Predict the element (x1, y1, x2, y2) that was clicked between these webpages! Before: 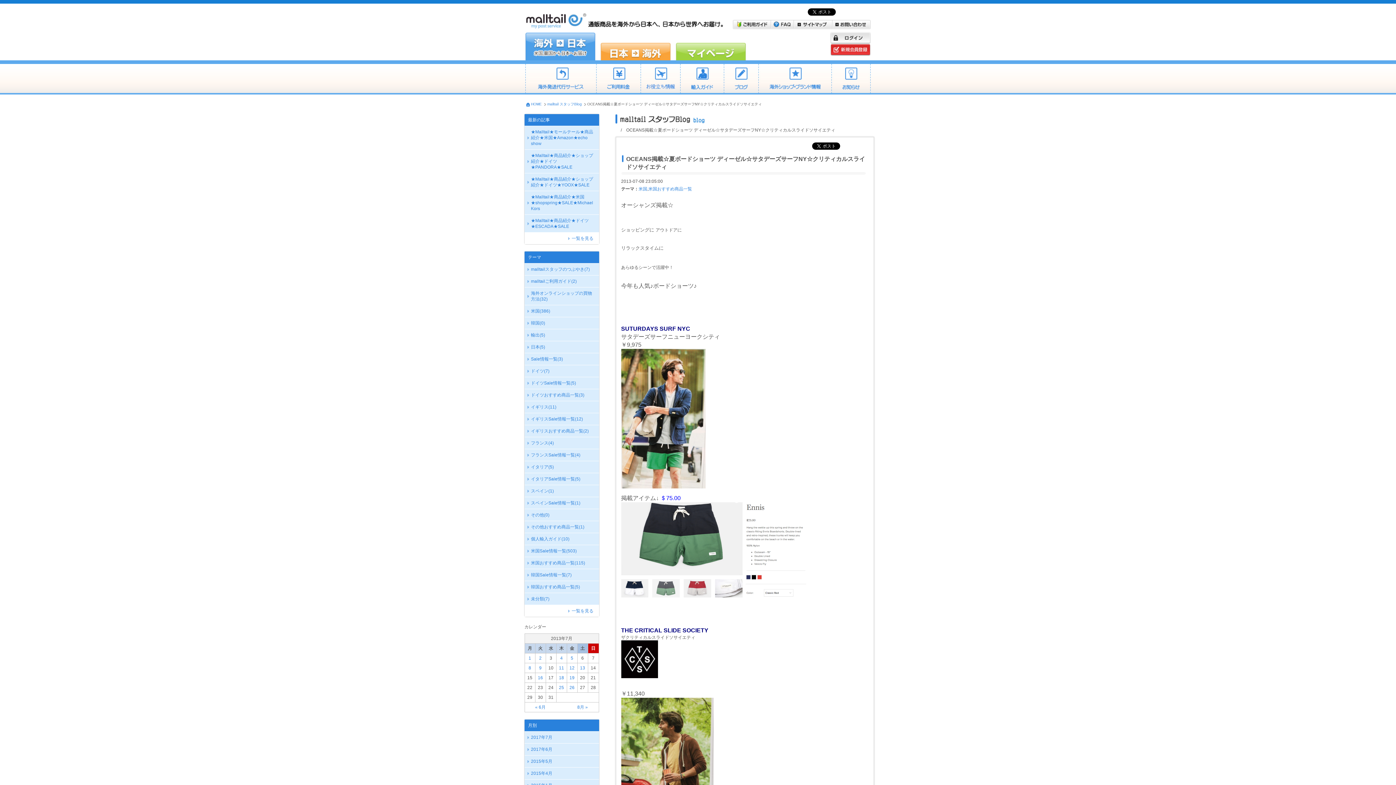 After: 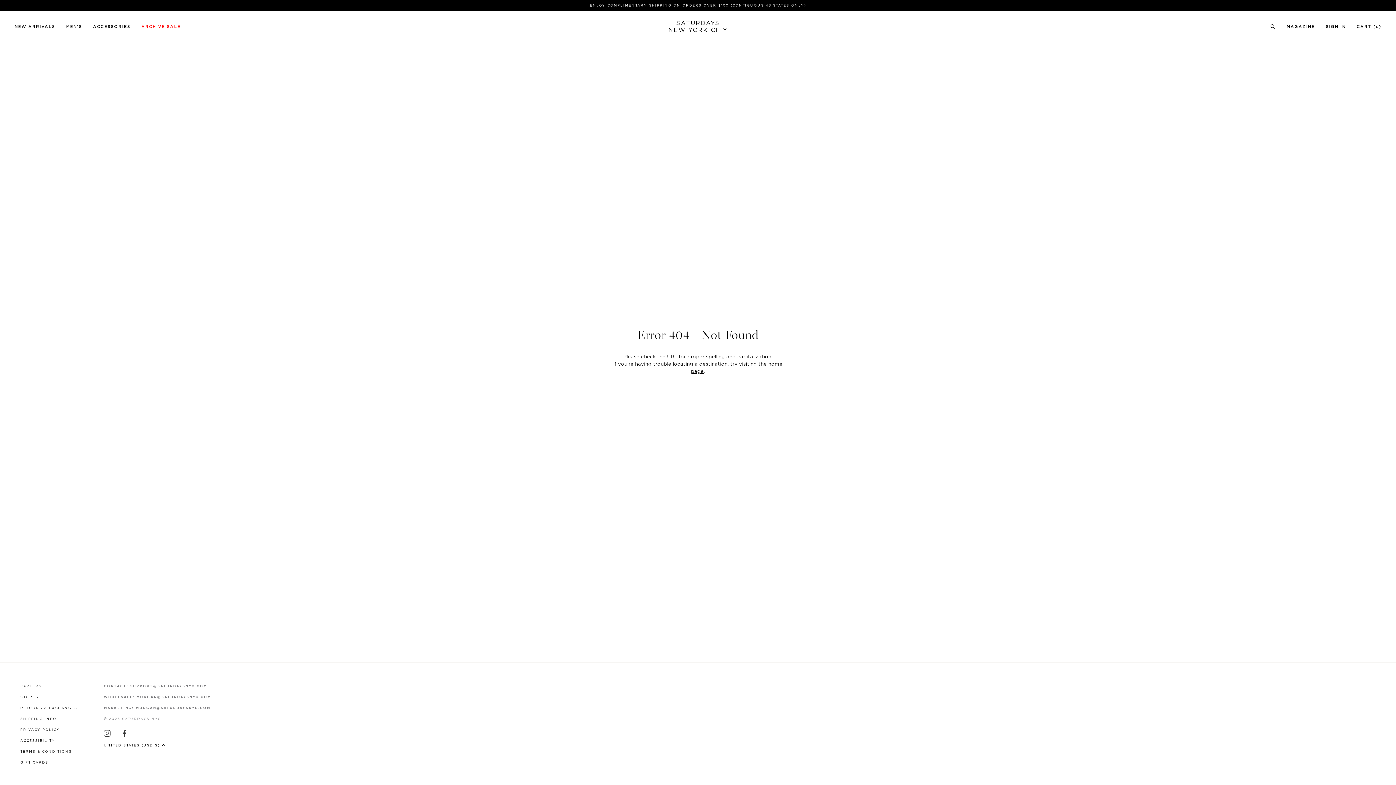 Action: bbox: (621, 502, 806, 508)